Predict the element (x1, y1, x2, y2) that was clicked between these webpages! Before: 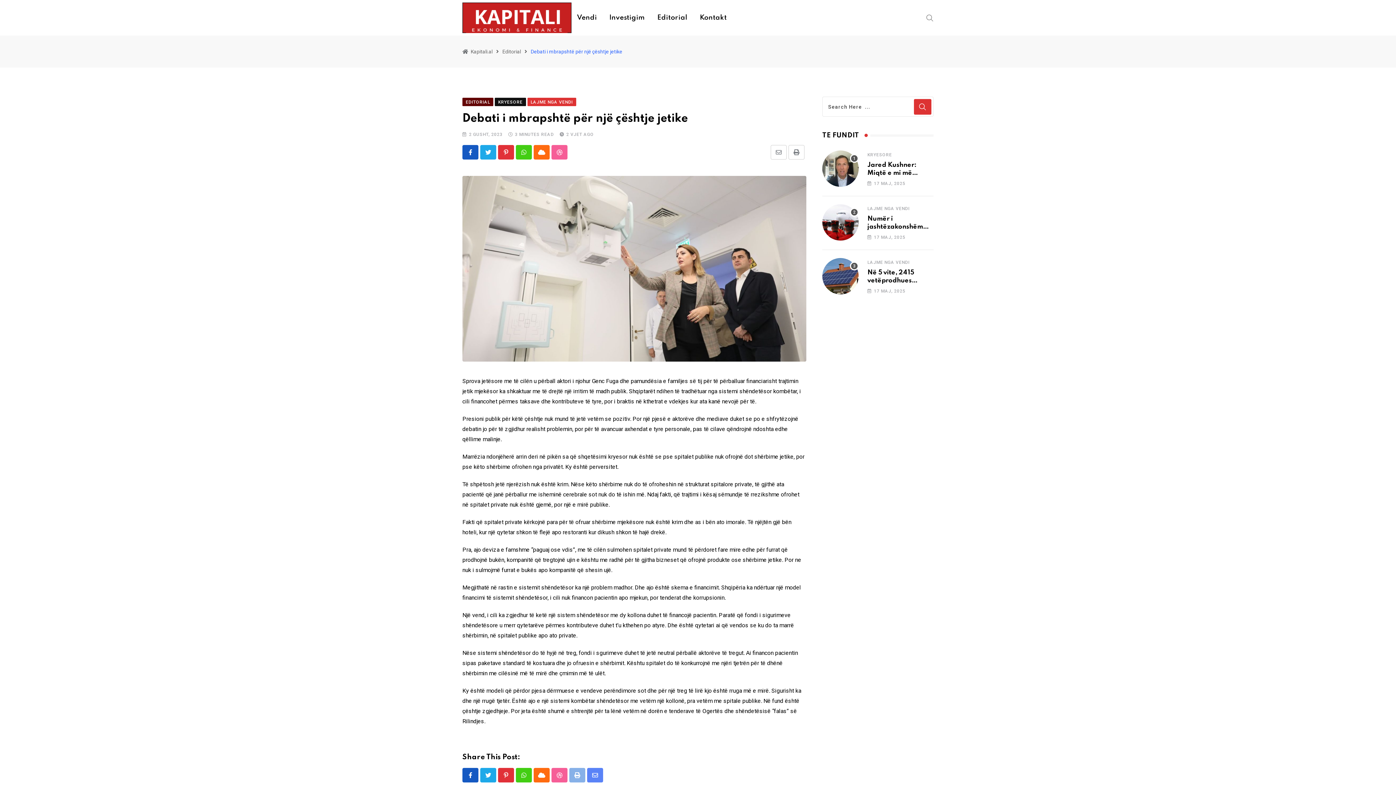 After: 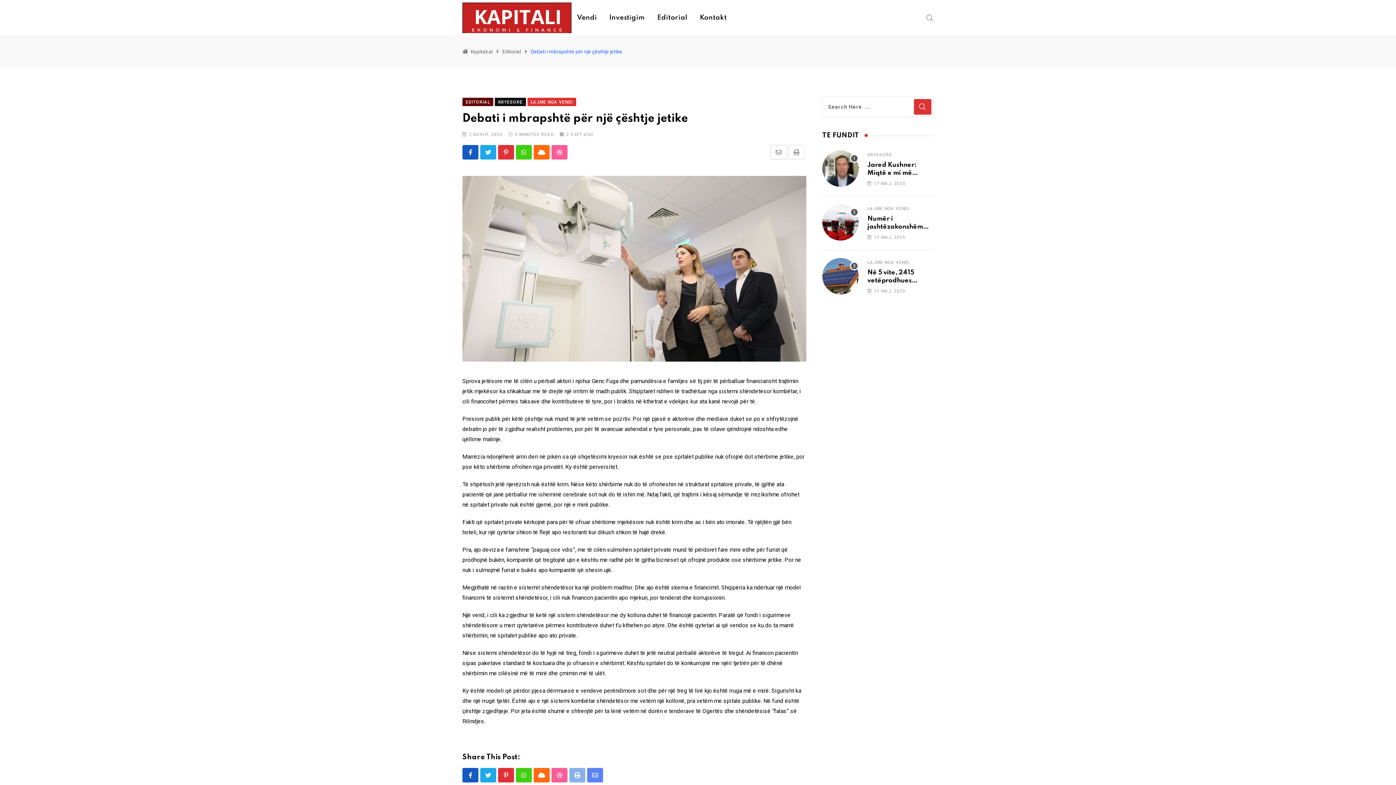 Action: label: Print bbox: (788, 145, 804, 159)